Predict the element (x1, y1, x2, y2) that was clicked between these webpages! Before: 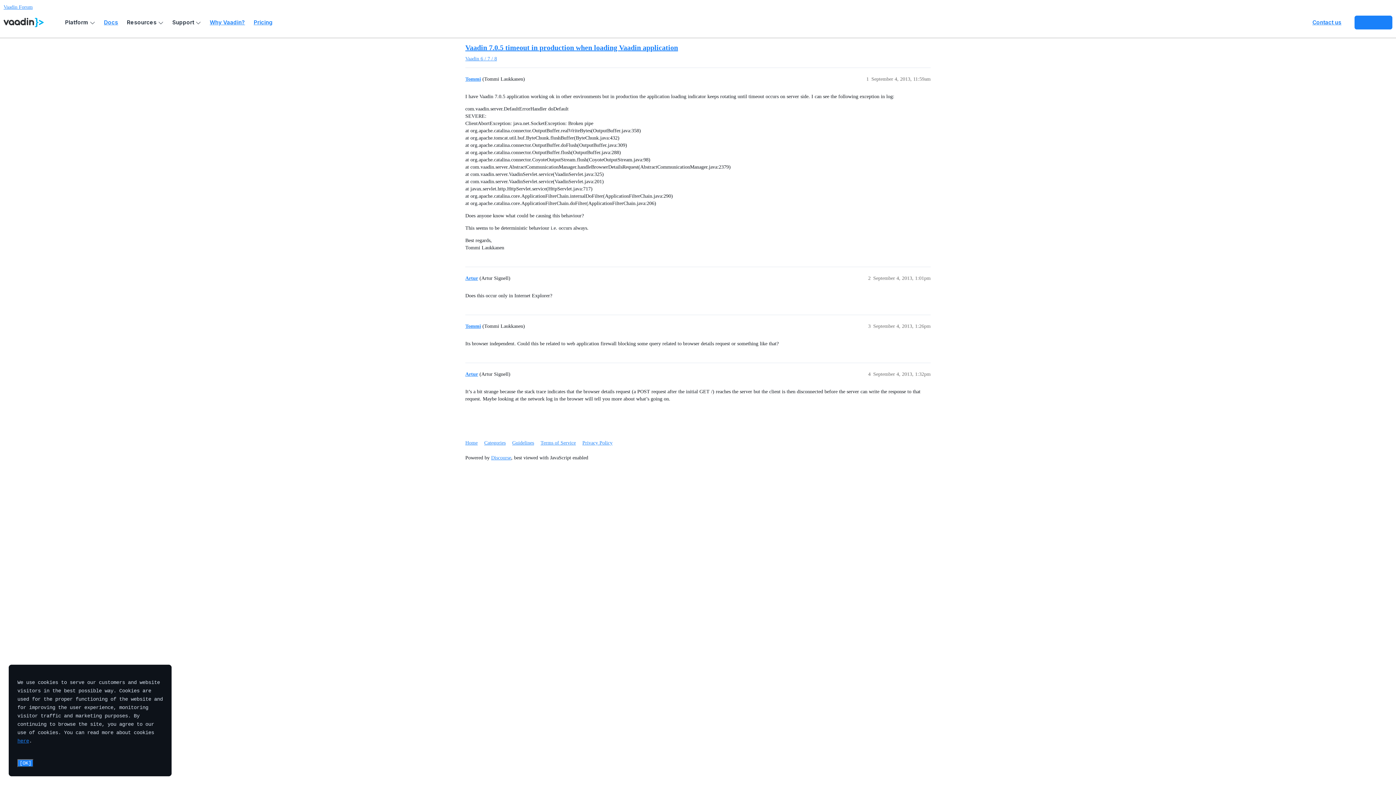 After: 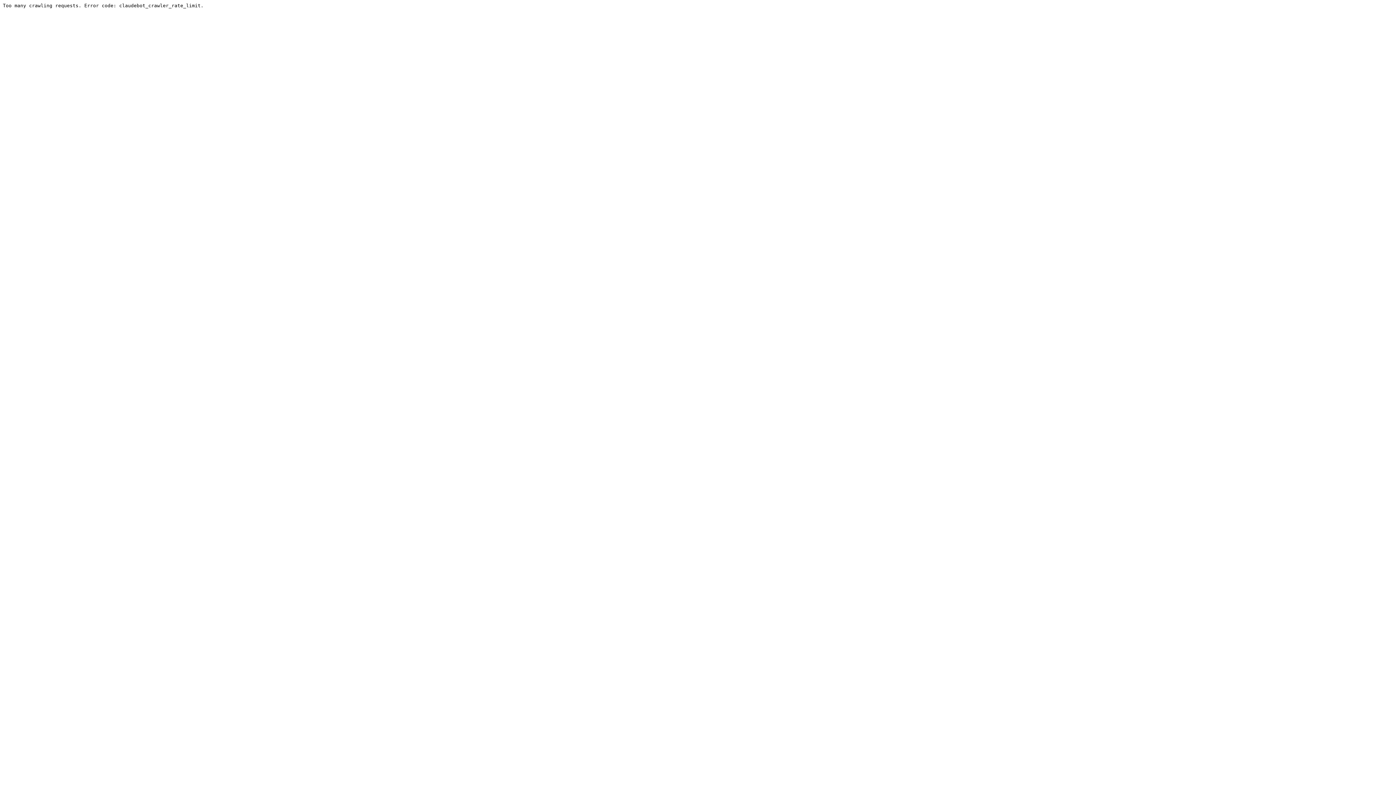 Action: bbox: (465, 371, 478, 377) label: Artur